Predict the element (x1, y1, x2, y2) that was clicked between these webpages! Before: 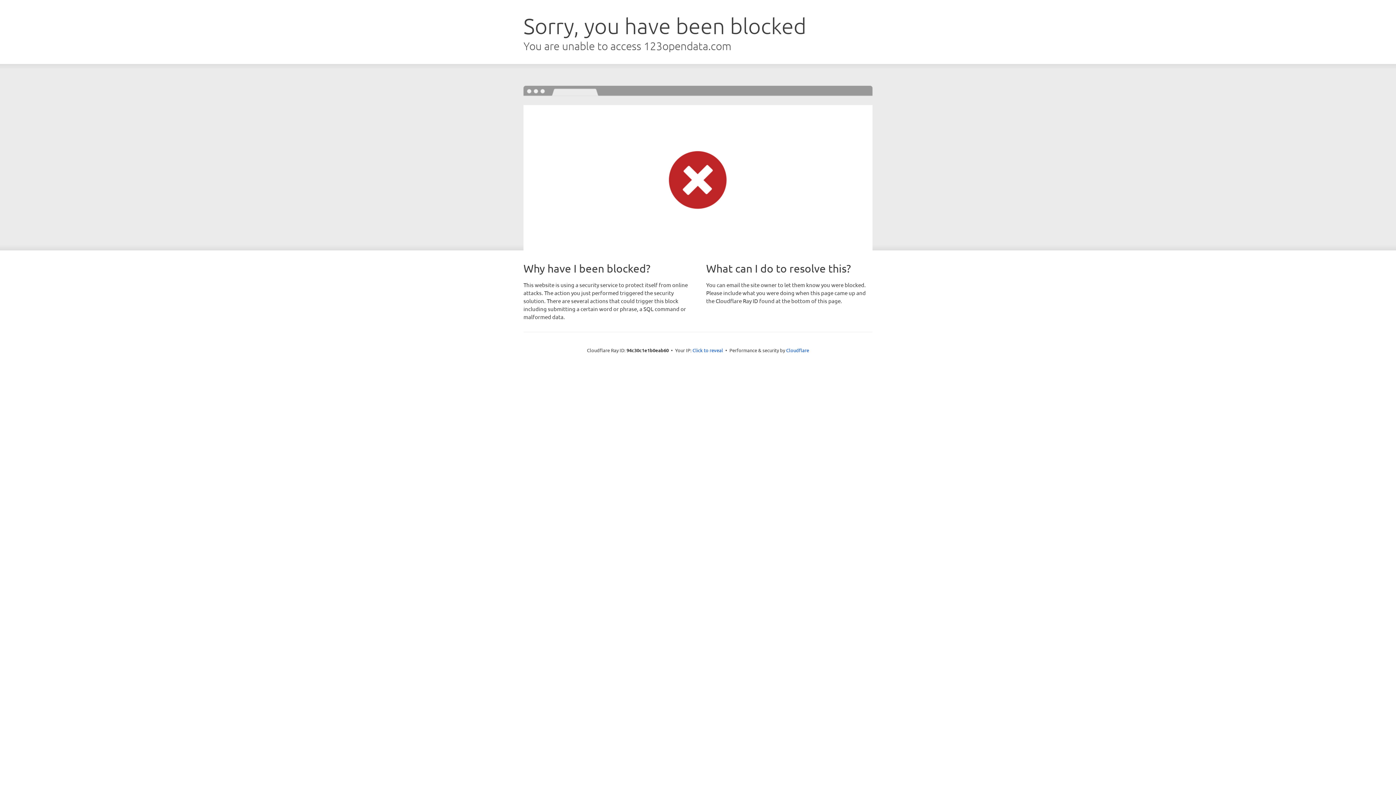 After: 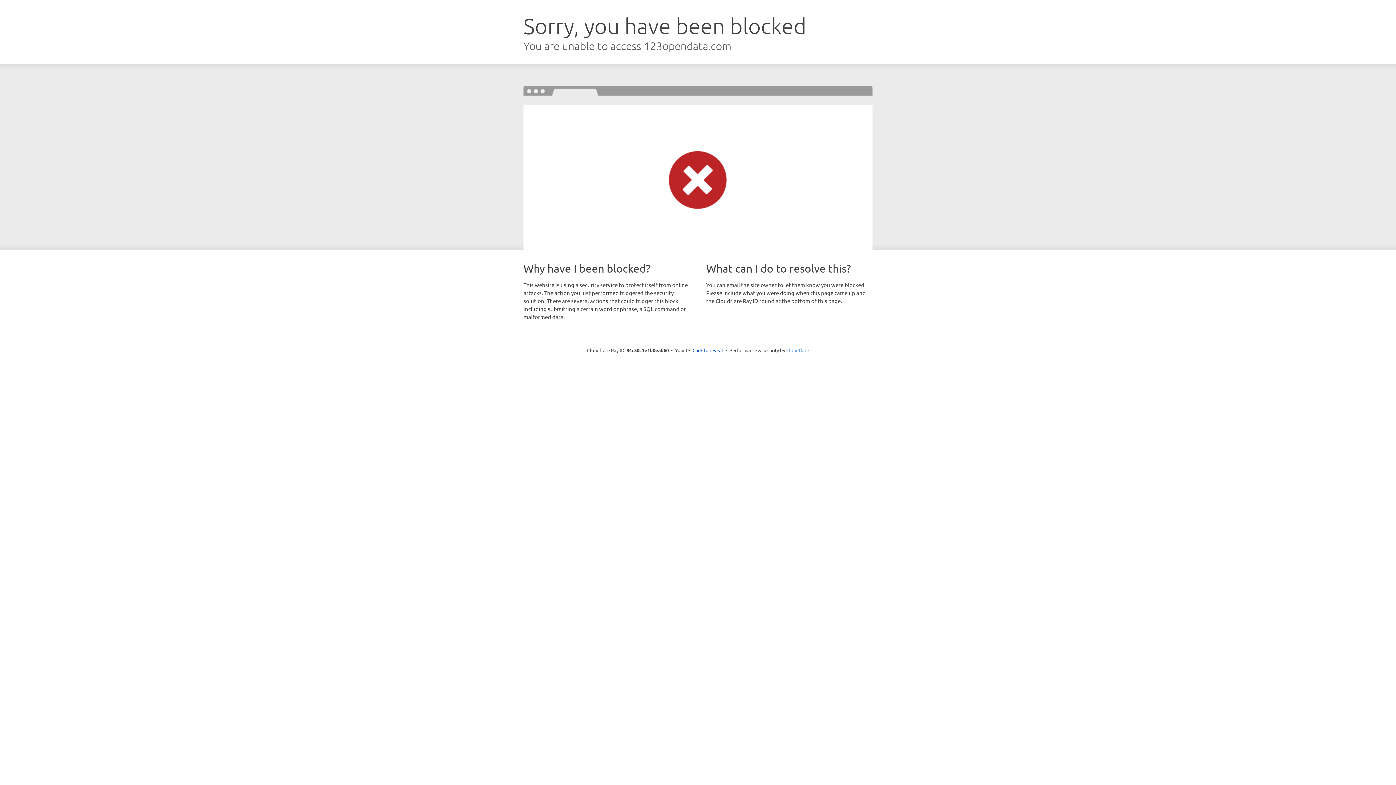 Action: label: Cloudflare bbox: (786, 347, 809, 353)